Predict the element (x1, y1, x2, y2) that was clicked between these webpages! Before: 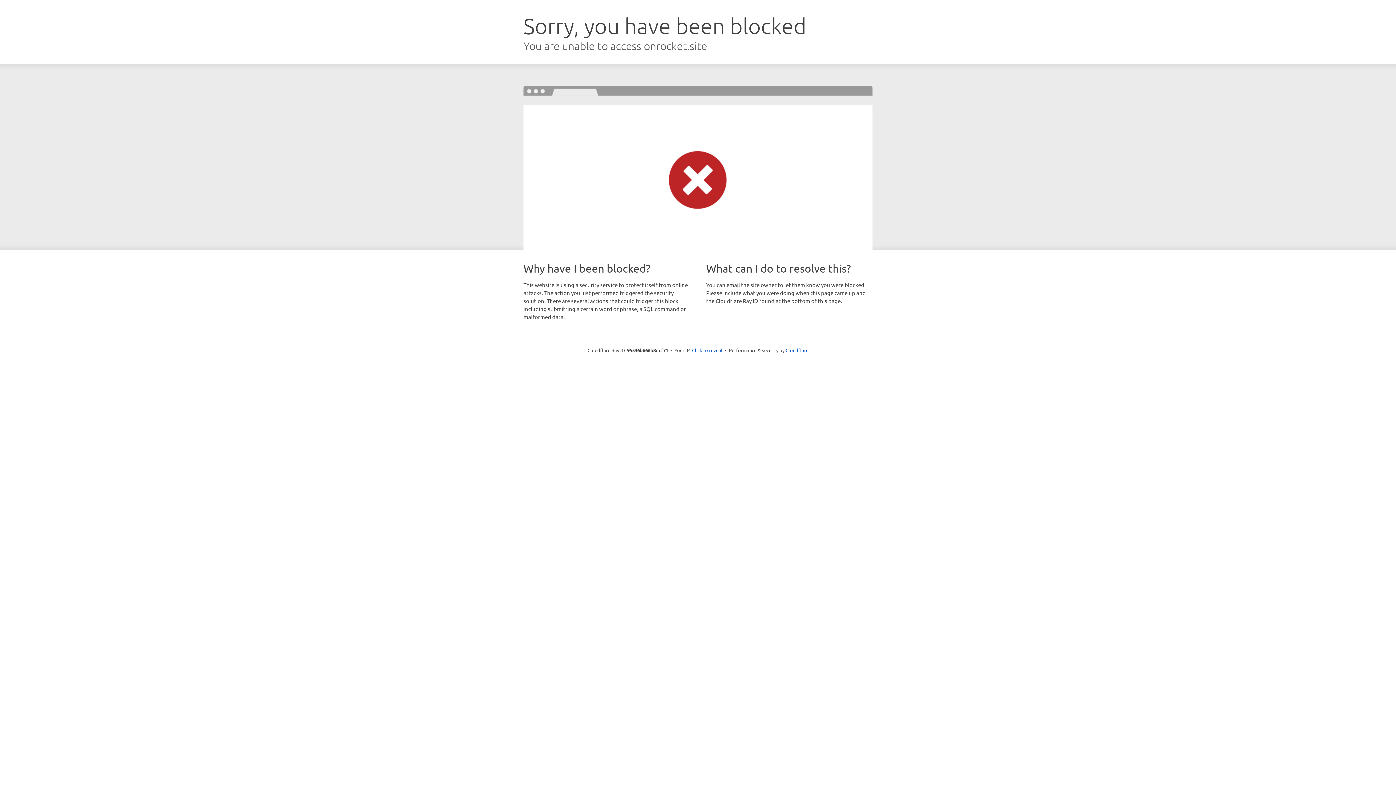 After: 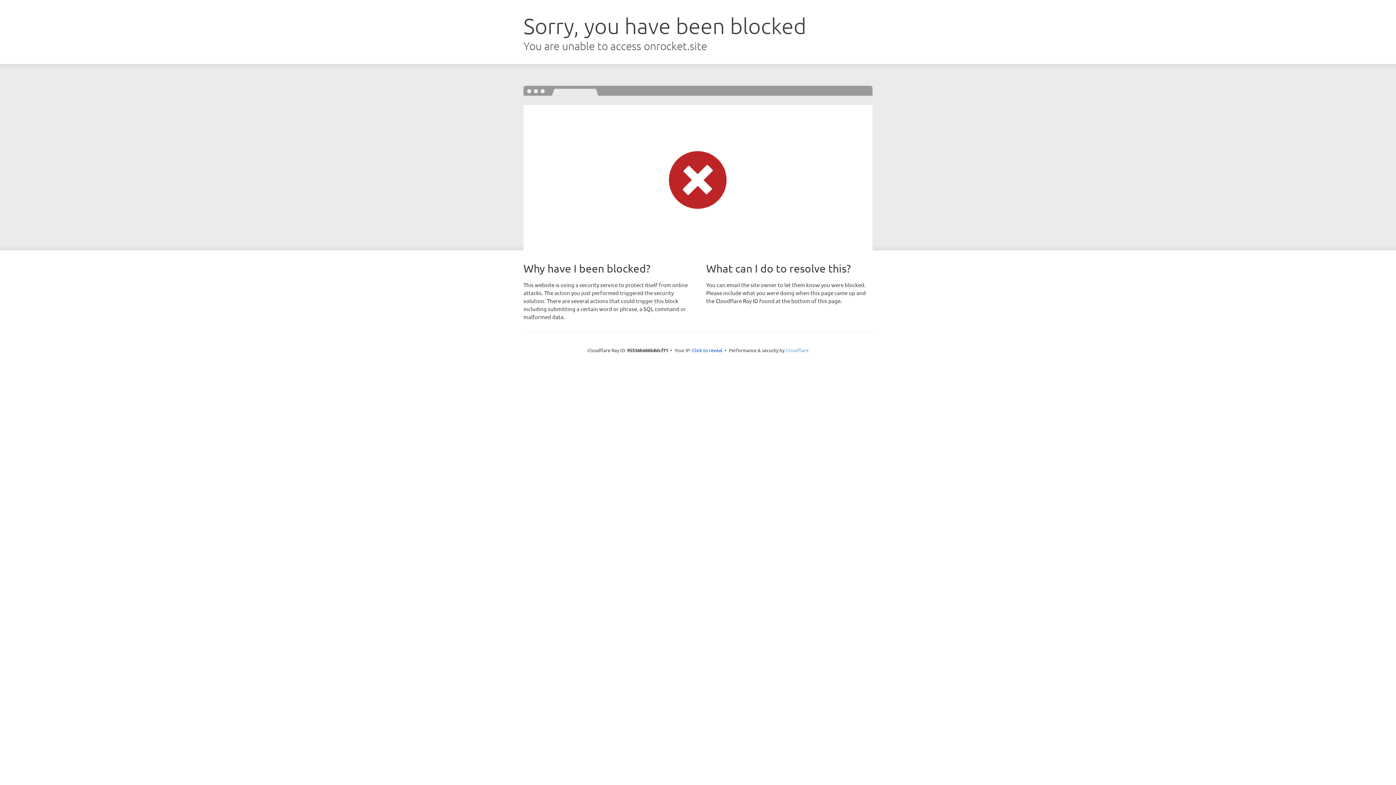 Action: bbox: (785, 347, 808, 353) label: Cloudflare